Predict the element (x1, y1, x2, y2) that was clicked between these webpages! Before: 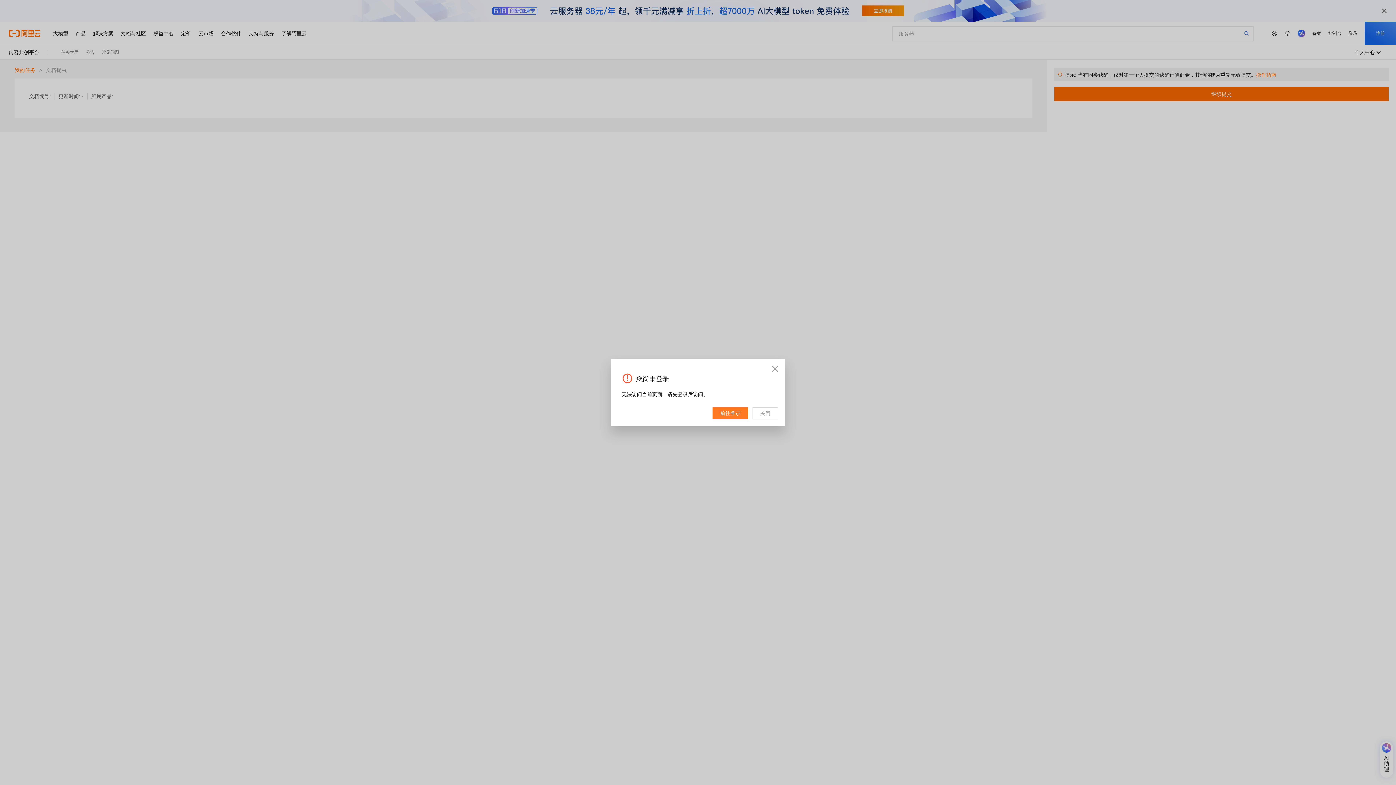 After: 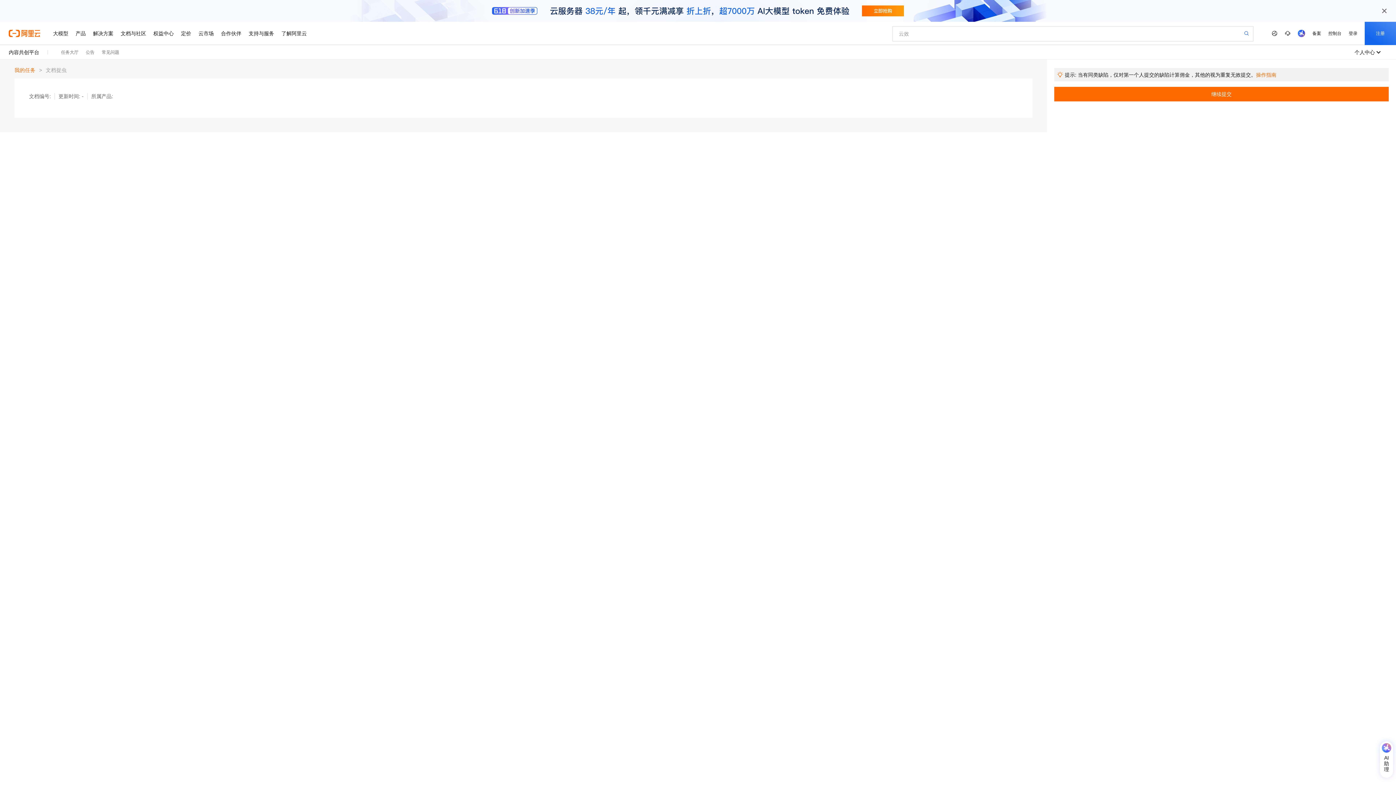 Action: label: 关闭 bbox: (772, 366, 778, 372)